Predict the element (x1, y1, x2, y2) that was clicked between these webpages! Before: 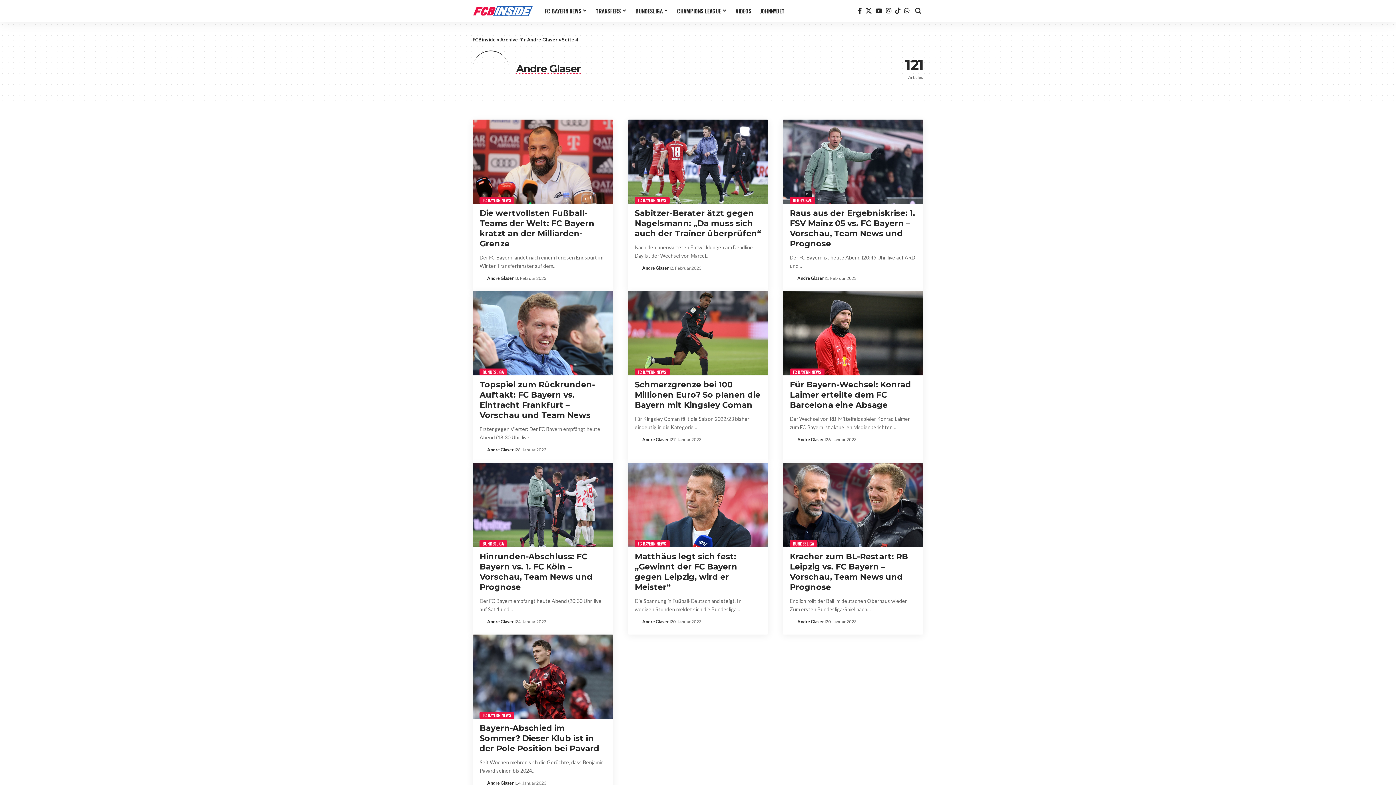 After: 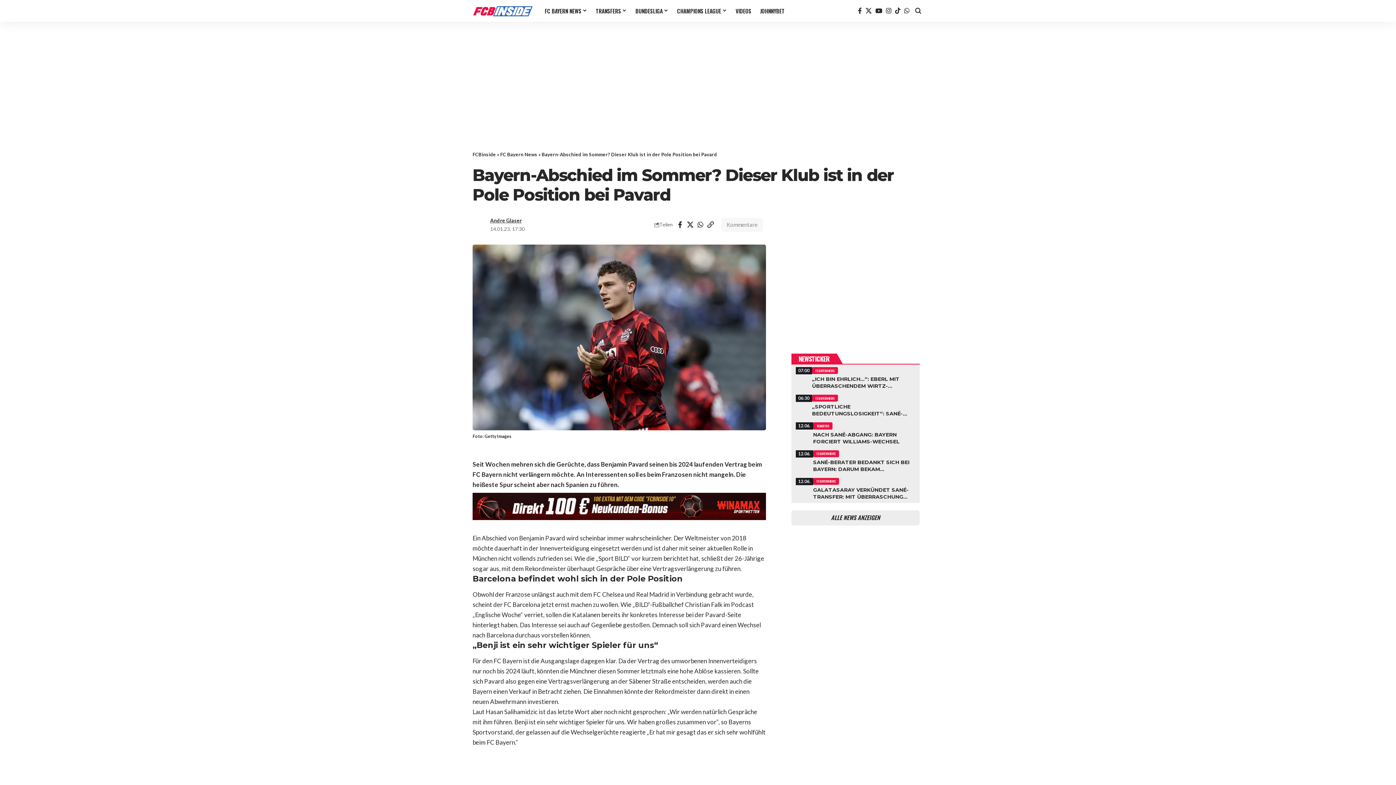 Action: bbox: (479, 723, 599, 753) label: Bayern-Abschied im Sommer? Dieser Klub ist in der Pole Position bei Pavard